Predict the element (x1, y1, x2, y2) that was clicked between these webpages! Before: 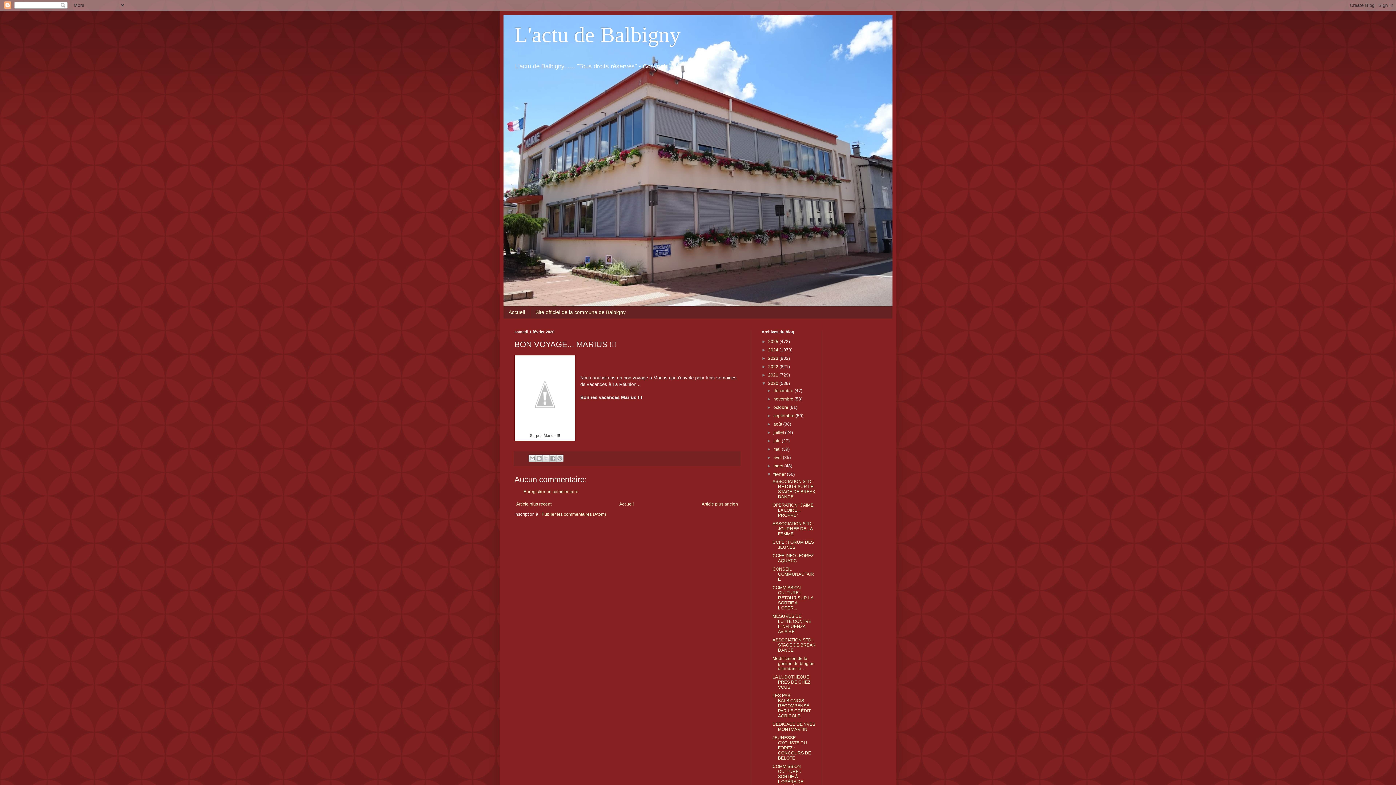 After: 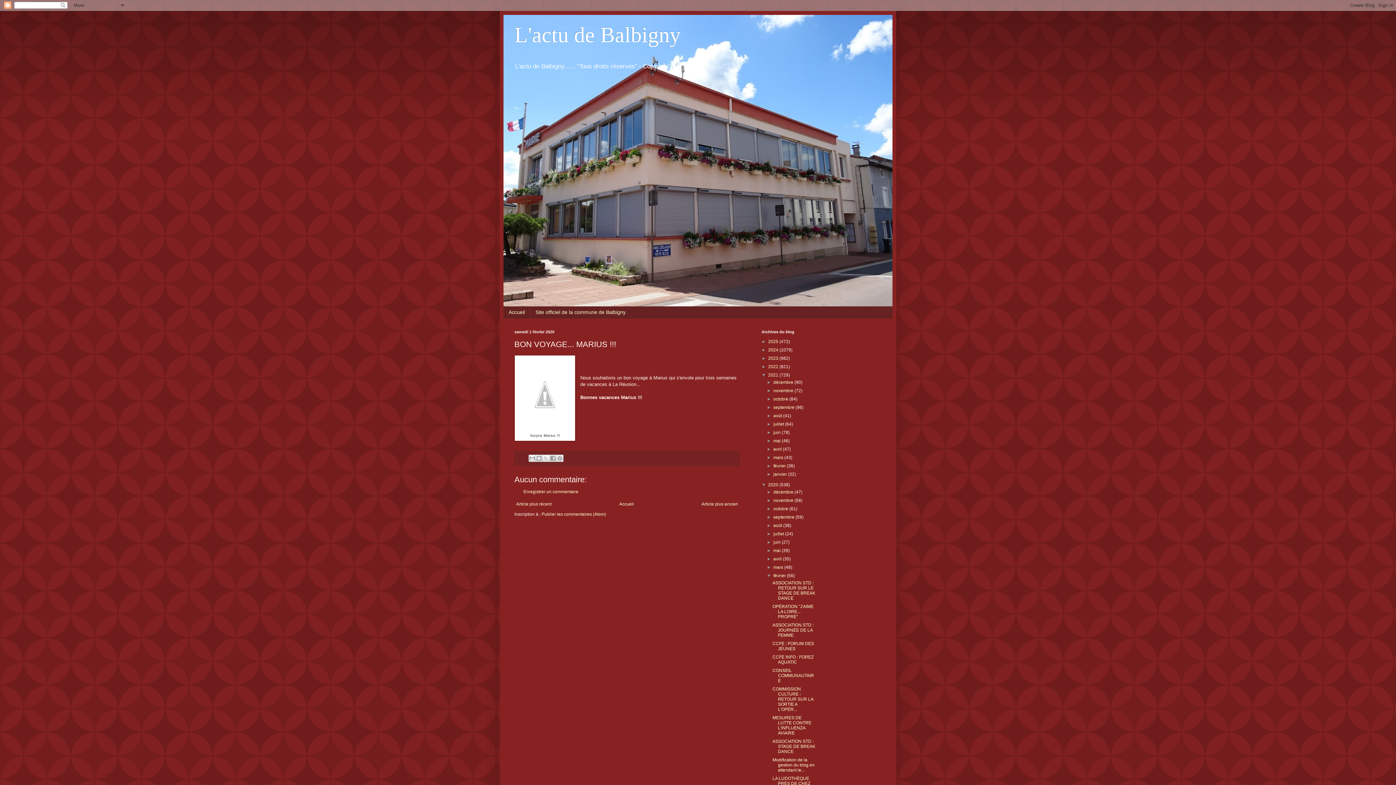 Action: bbox: (761, 372, 768, 377) label: ►  